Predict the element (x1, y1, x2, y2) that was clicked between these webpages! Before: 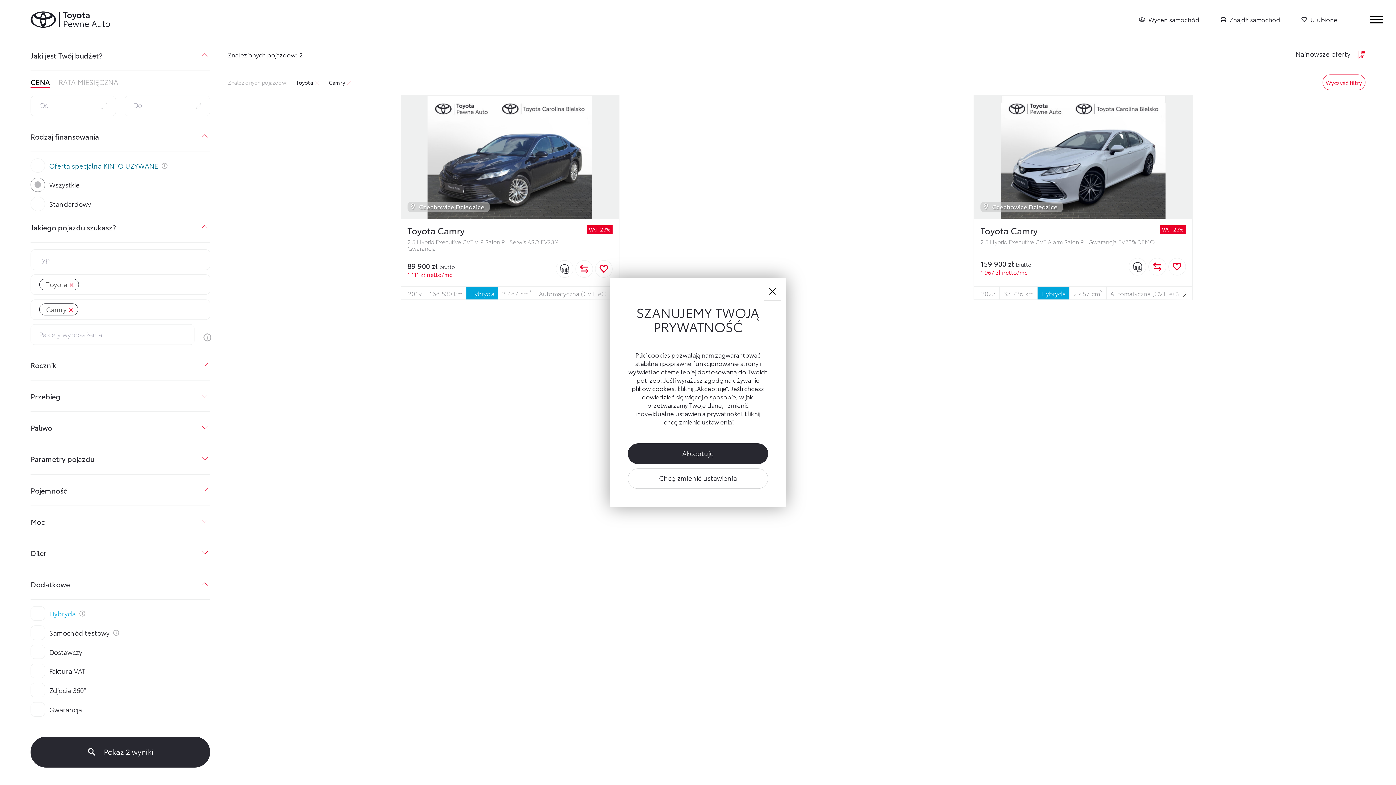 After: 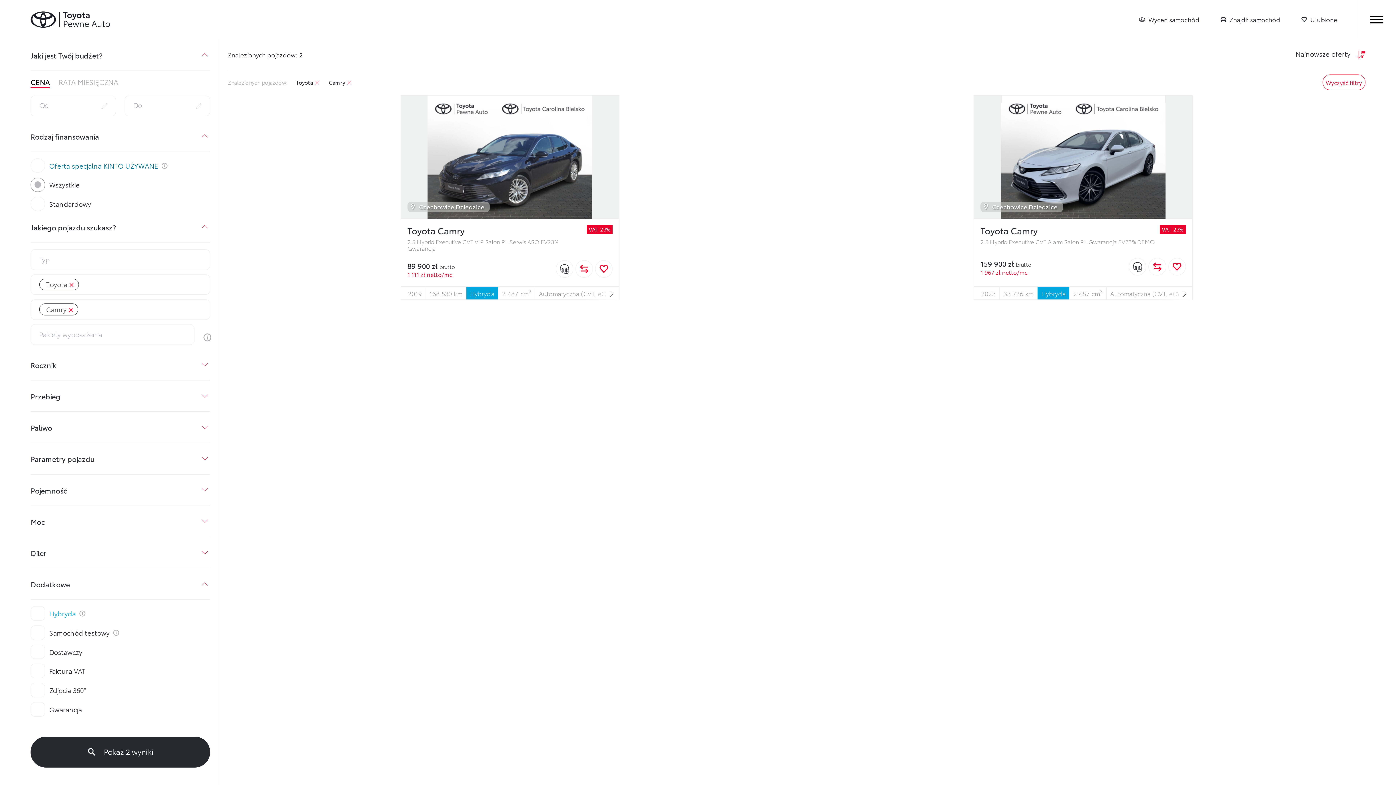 Action: label: Ukryj okno bbox: (763, 283, 781, 300)